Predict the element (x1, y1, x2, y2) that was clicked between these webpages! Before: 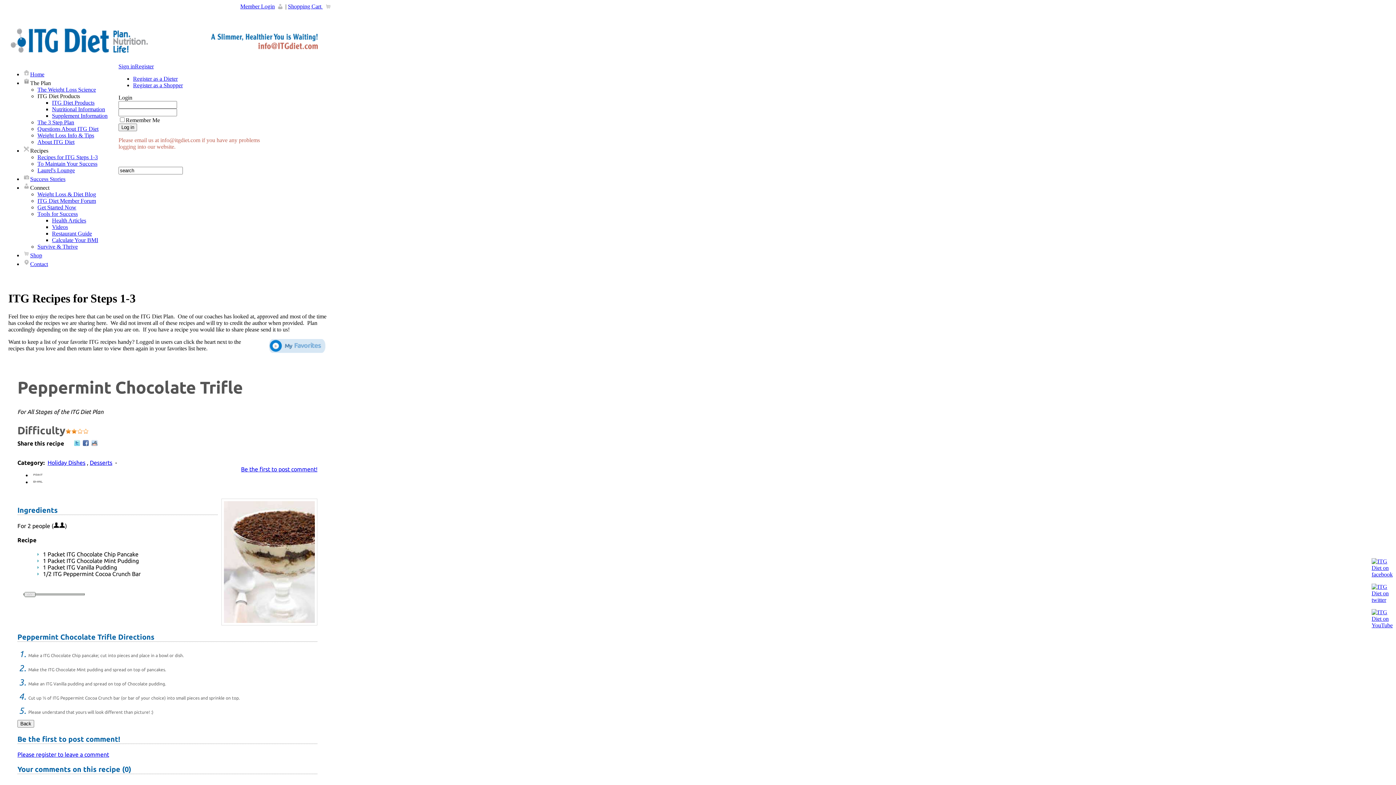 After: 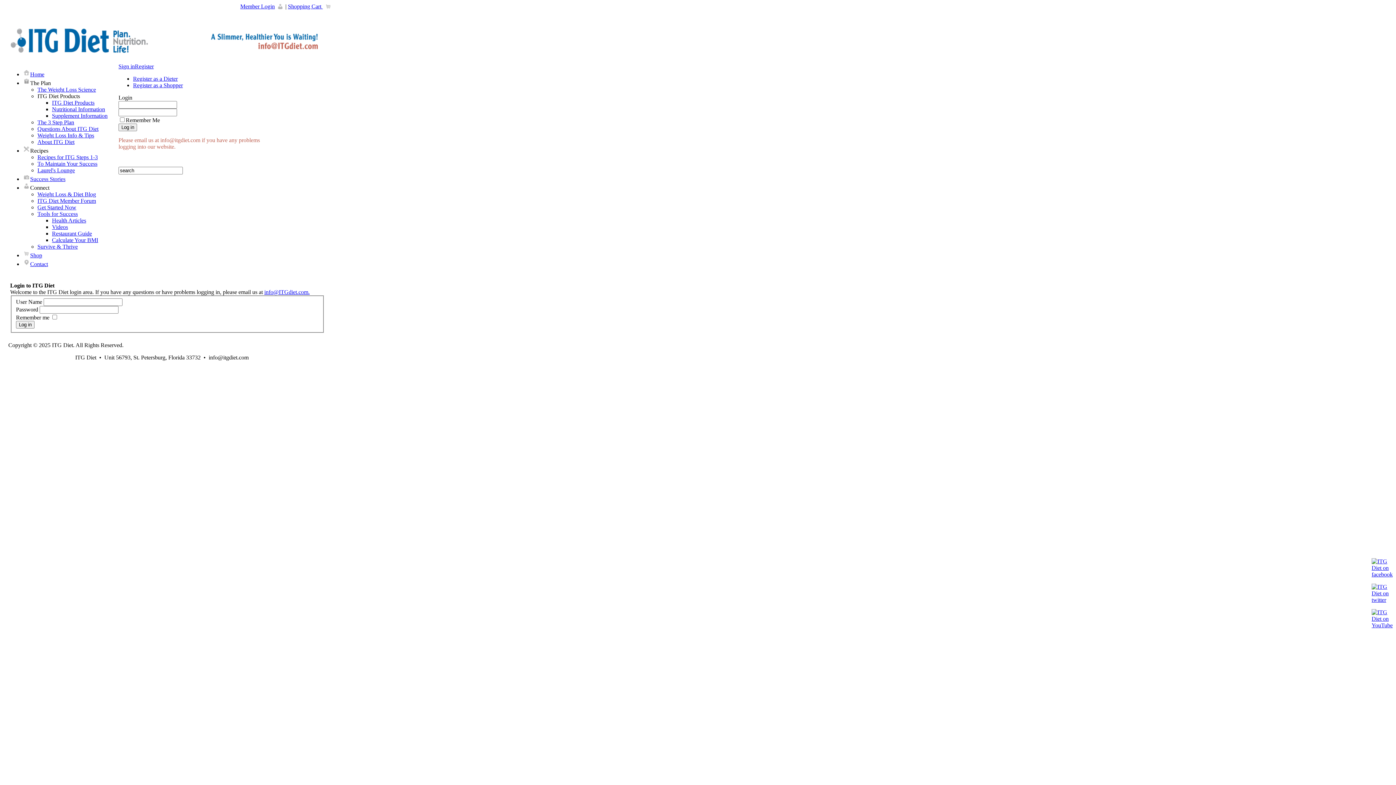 Action: label: Please register to leave a comment bbox: (17, 751, 109, 758)